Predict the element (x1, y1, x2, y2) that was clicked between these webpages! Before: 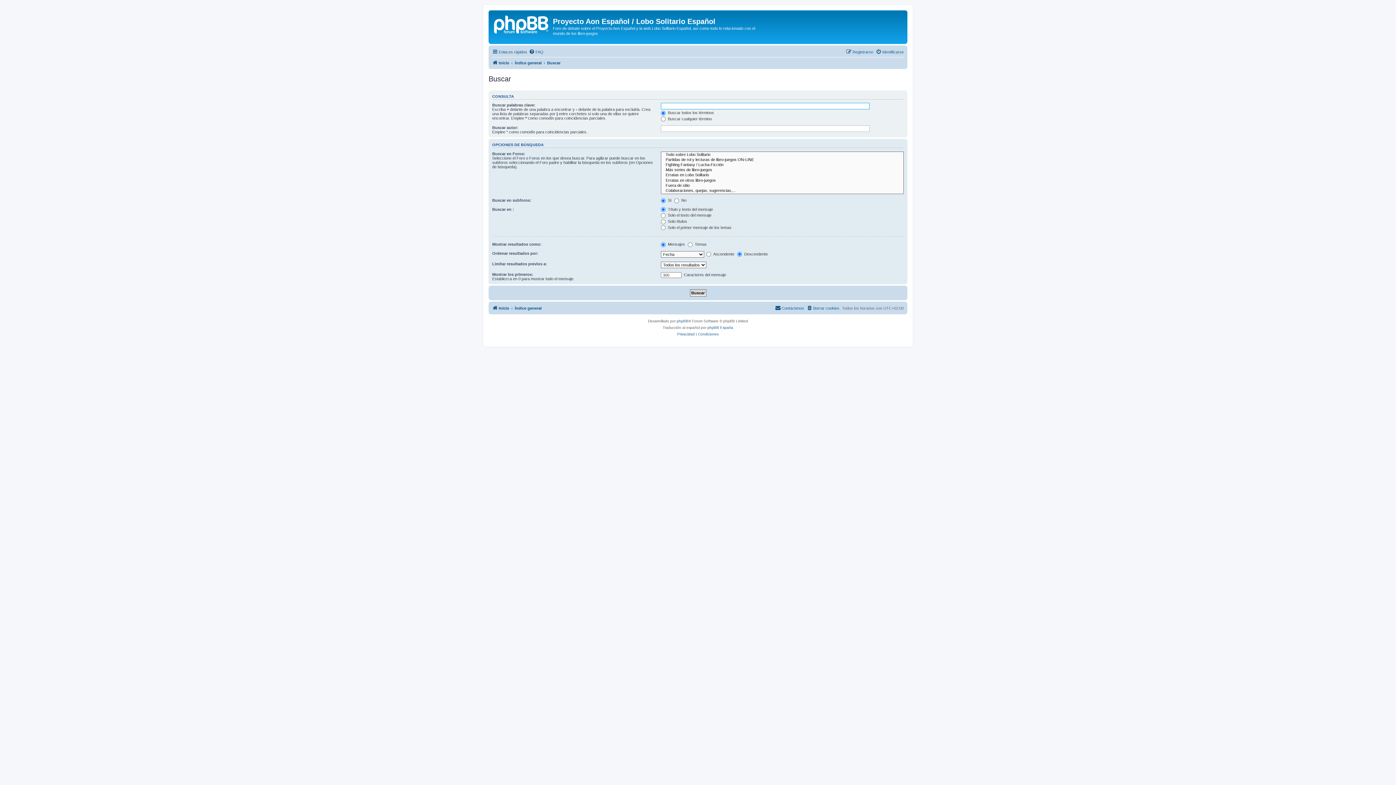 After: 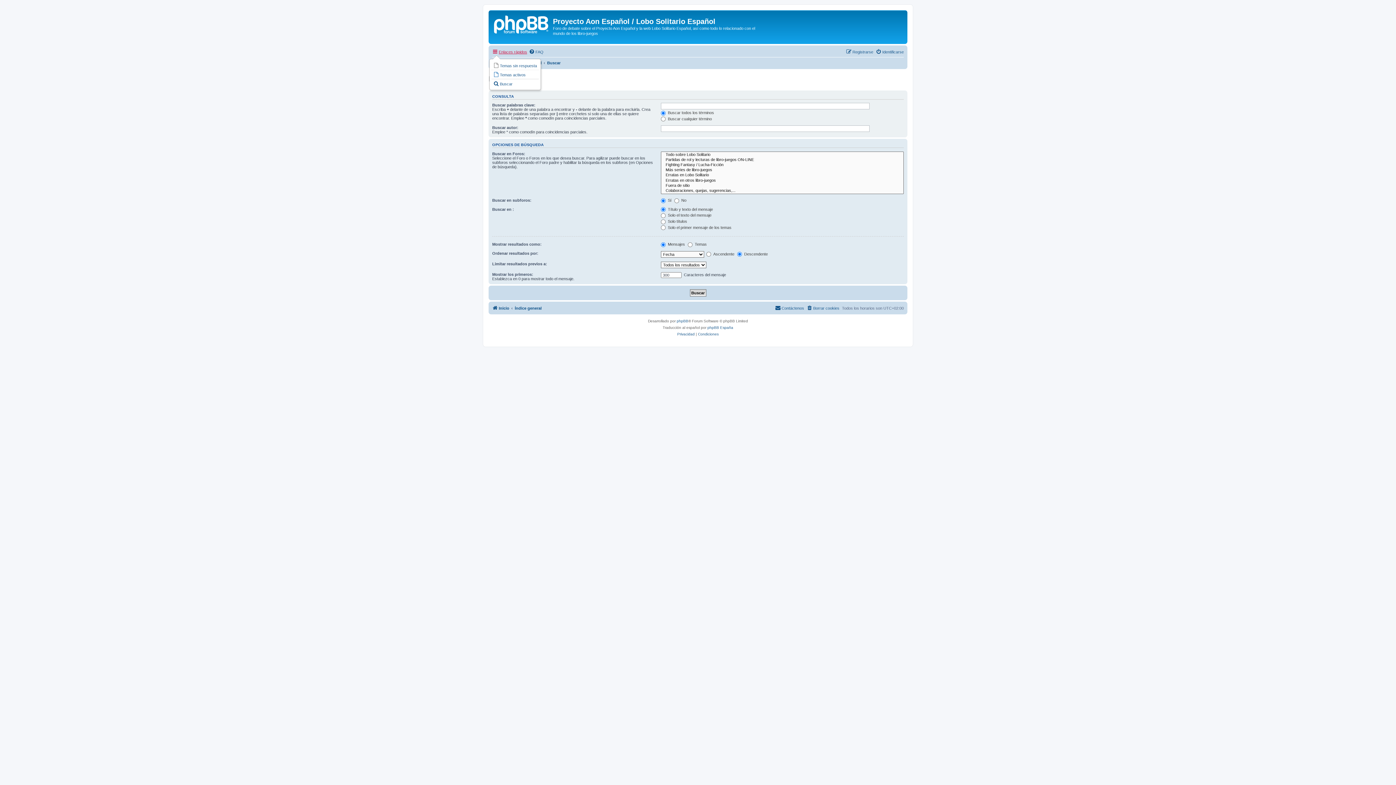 Action: bbox: (492, 47, 527, 56) label: Enlaces rápidos